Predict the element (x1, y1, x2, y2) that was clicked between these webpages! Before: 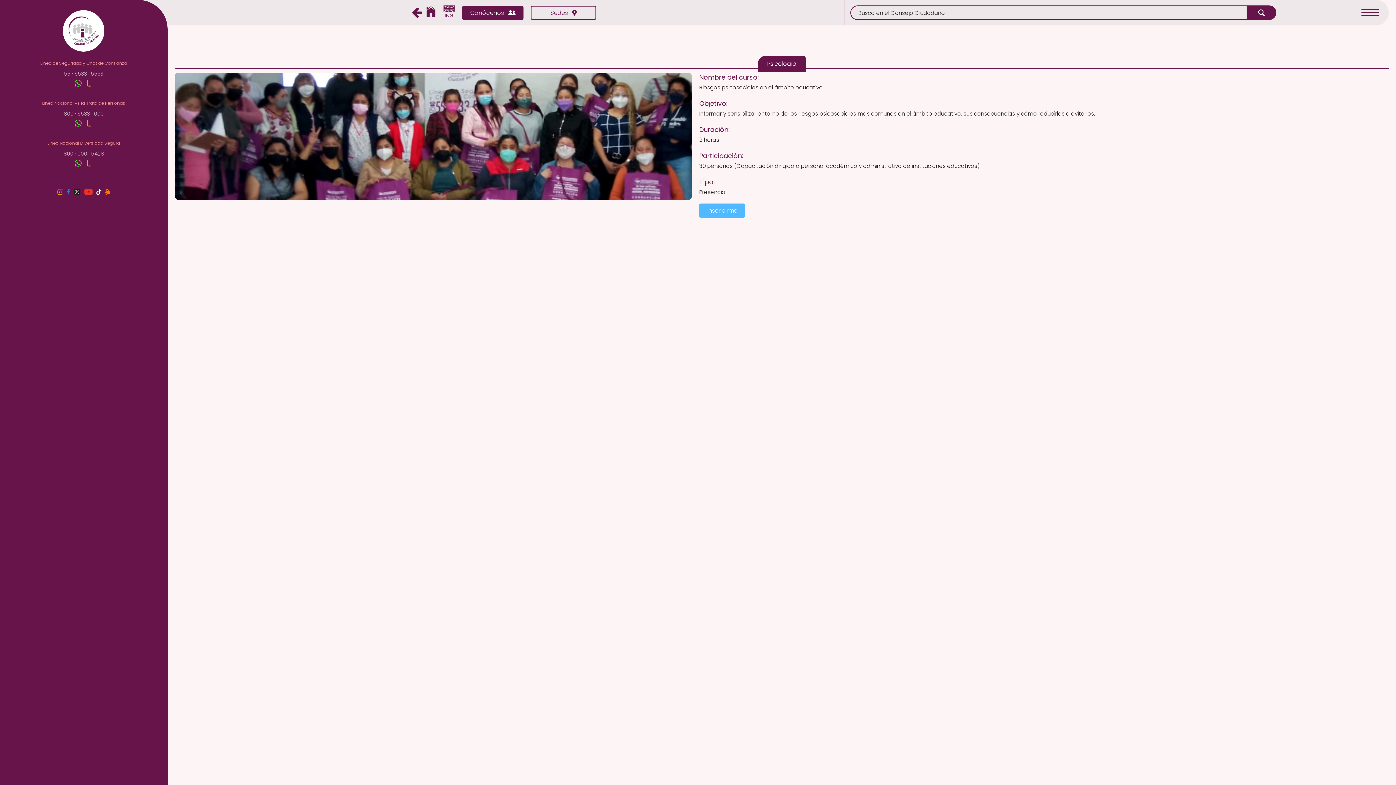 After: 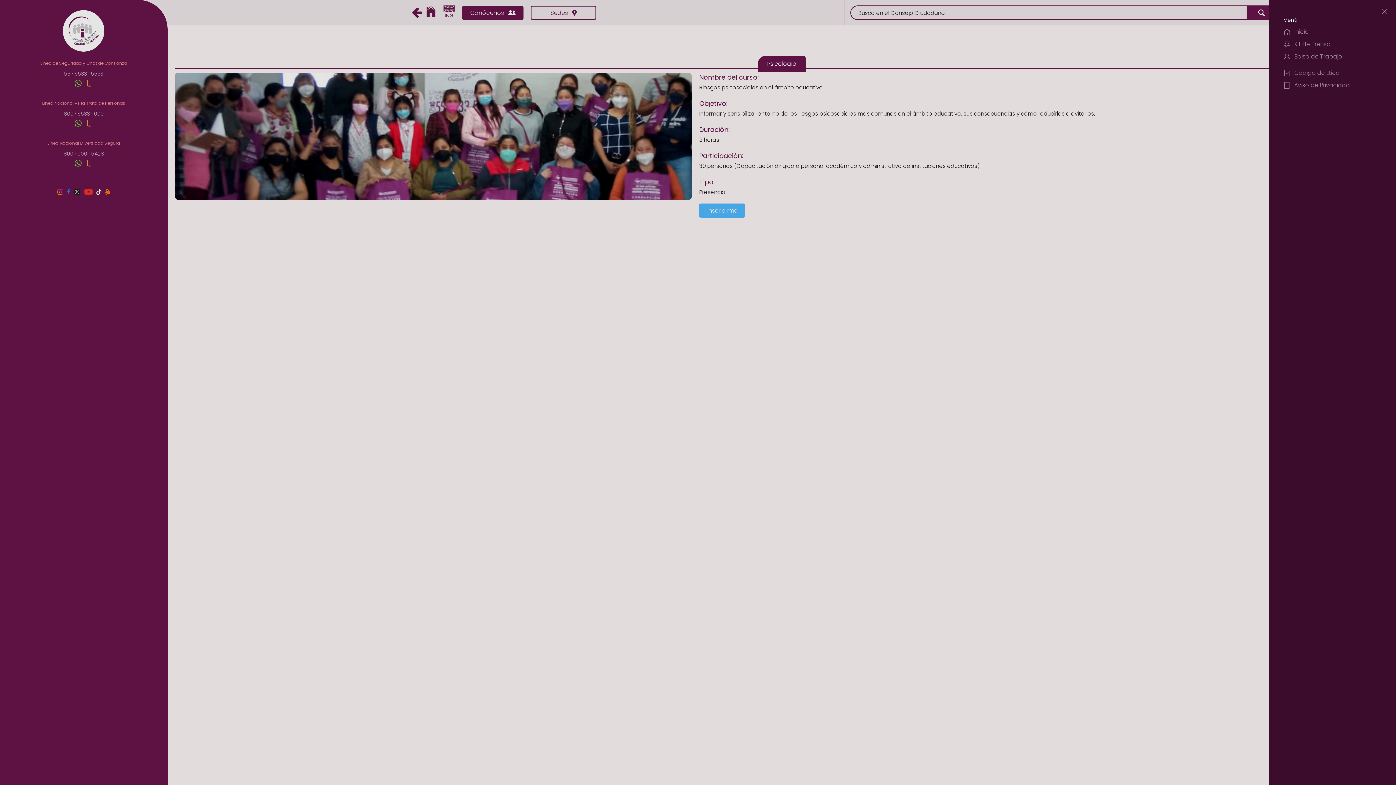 Action: bbox: (1361, 9, 1379, 16)